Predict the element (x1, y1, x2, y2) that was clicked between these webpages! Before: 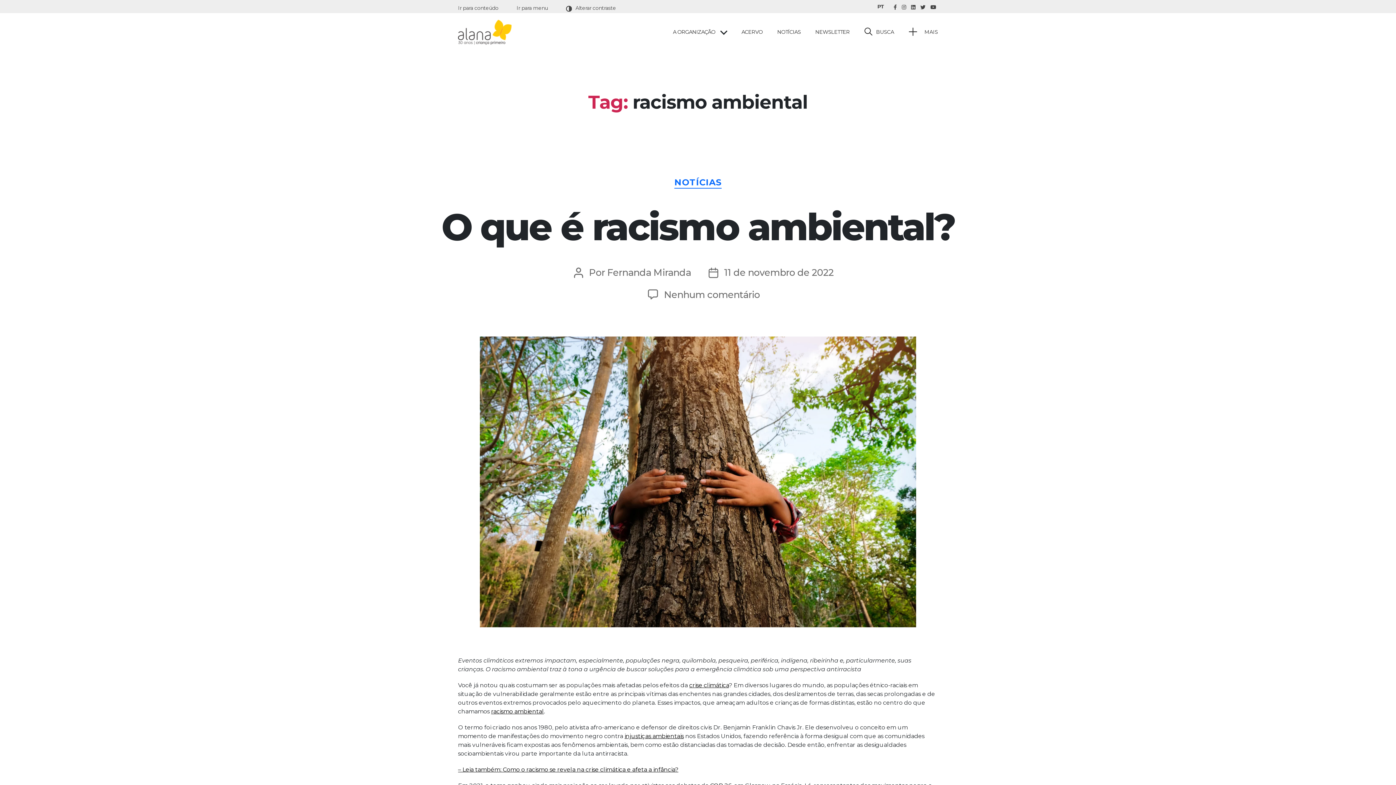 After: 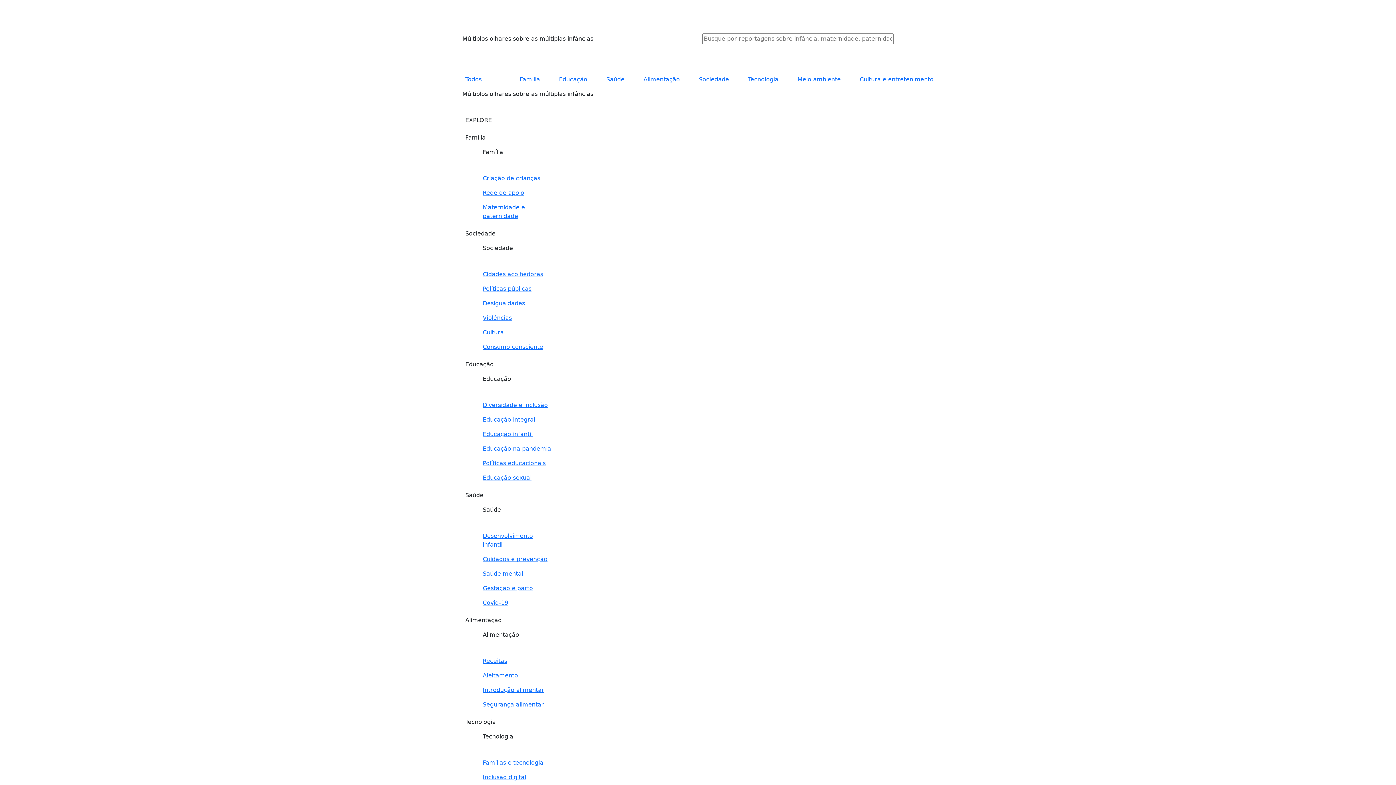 Action: bbox: (458, 766, 678, 773) label: – Leia também: Como o racismo se revela na crise climática e afeta a infância?